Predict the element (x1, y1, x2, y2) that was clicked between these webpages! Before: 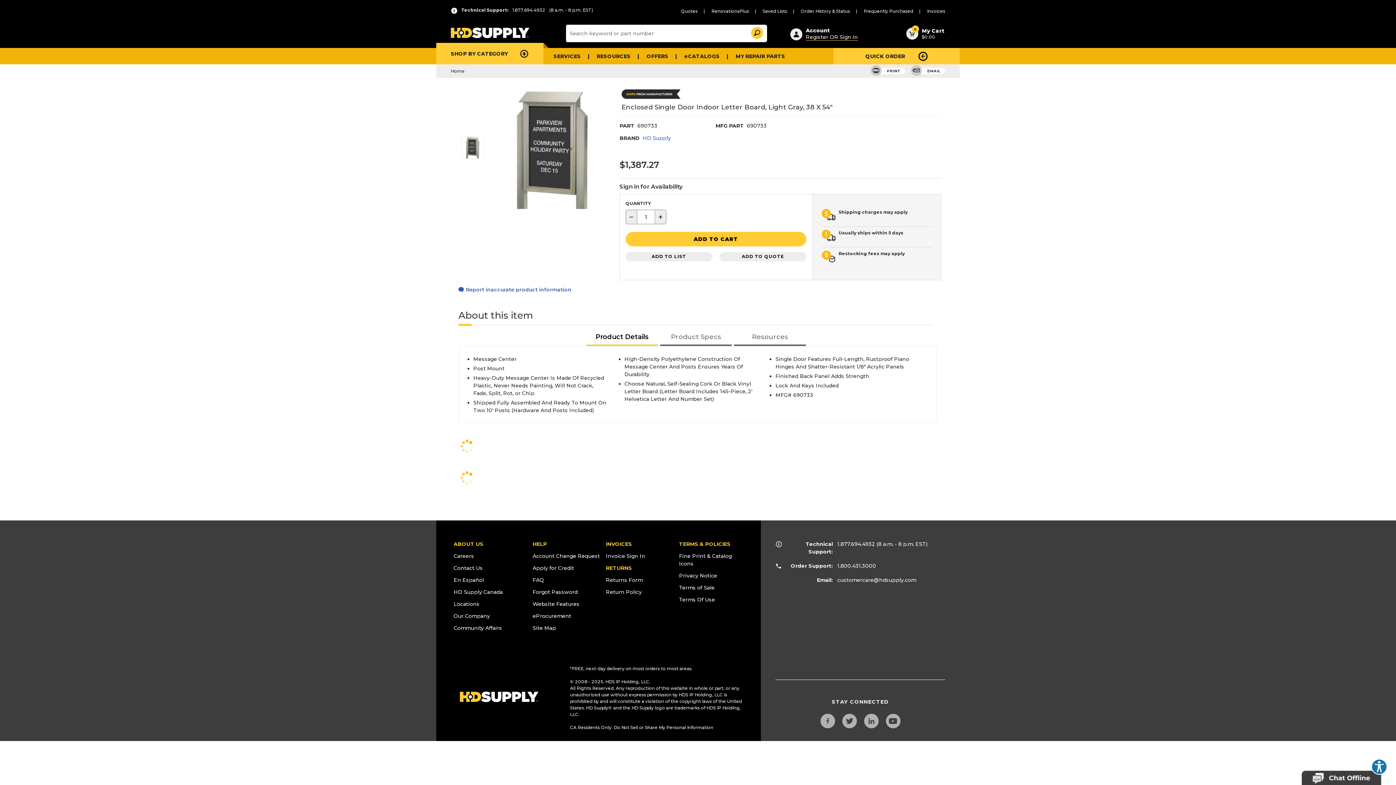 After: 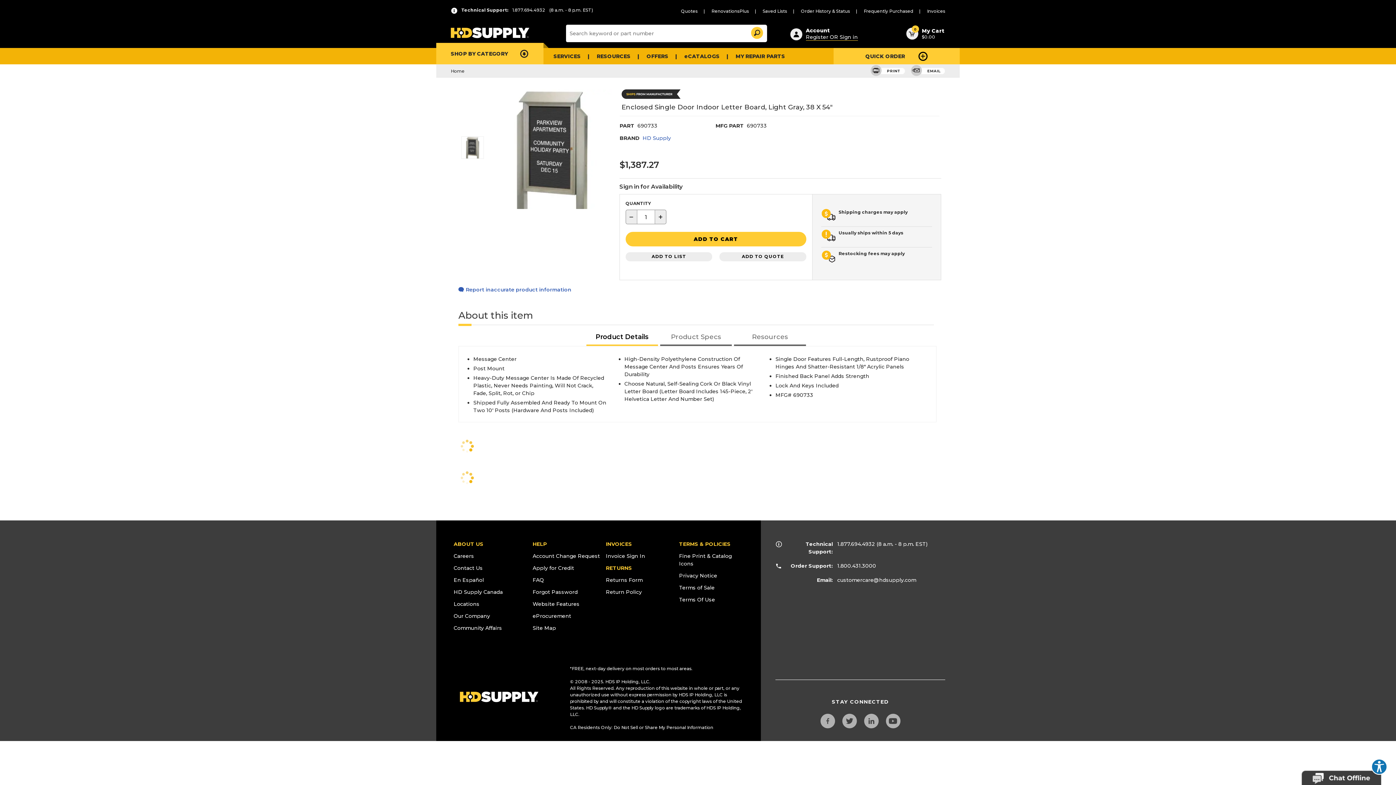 Action: bbox: (864, 714, 878, 721)